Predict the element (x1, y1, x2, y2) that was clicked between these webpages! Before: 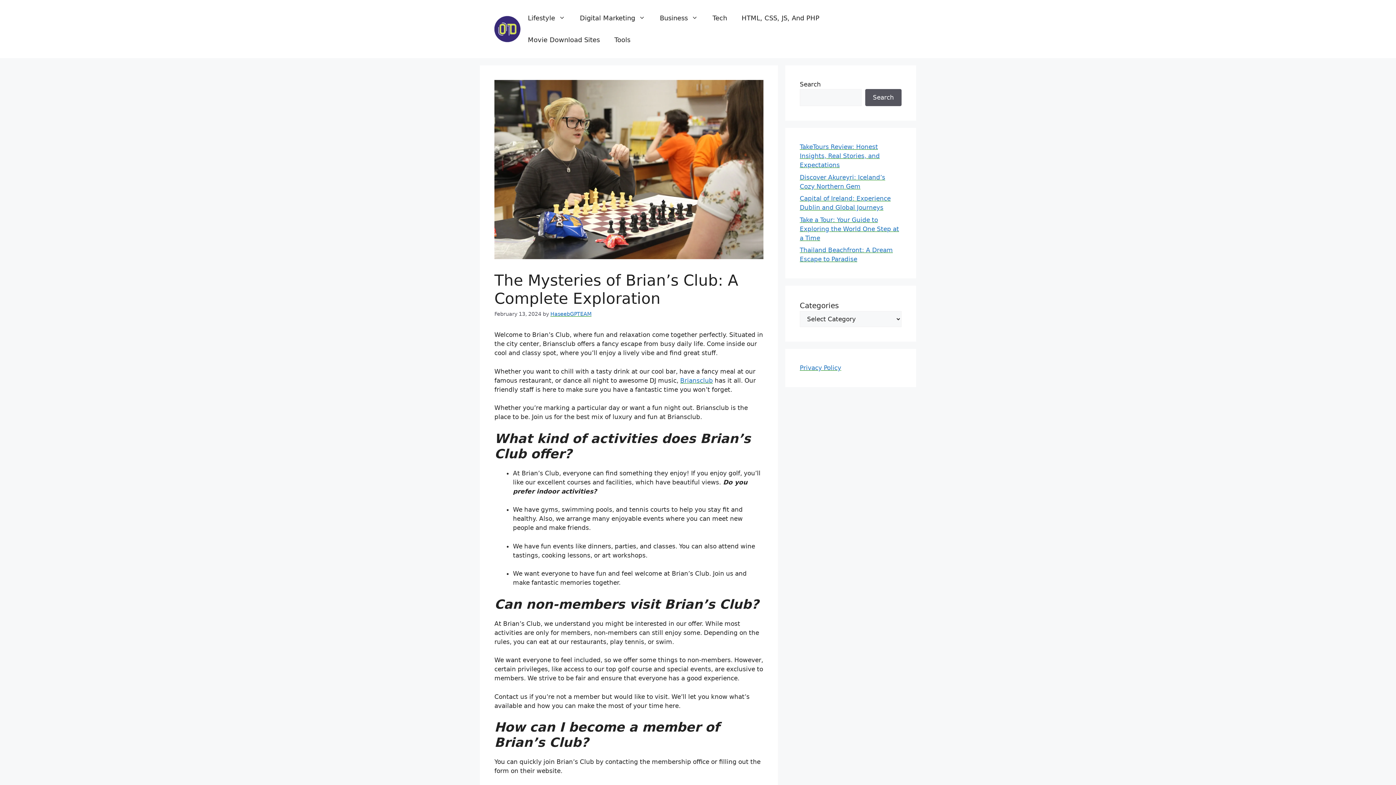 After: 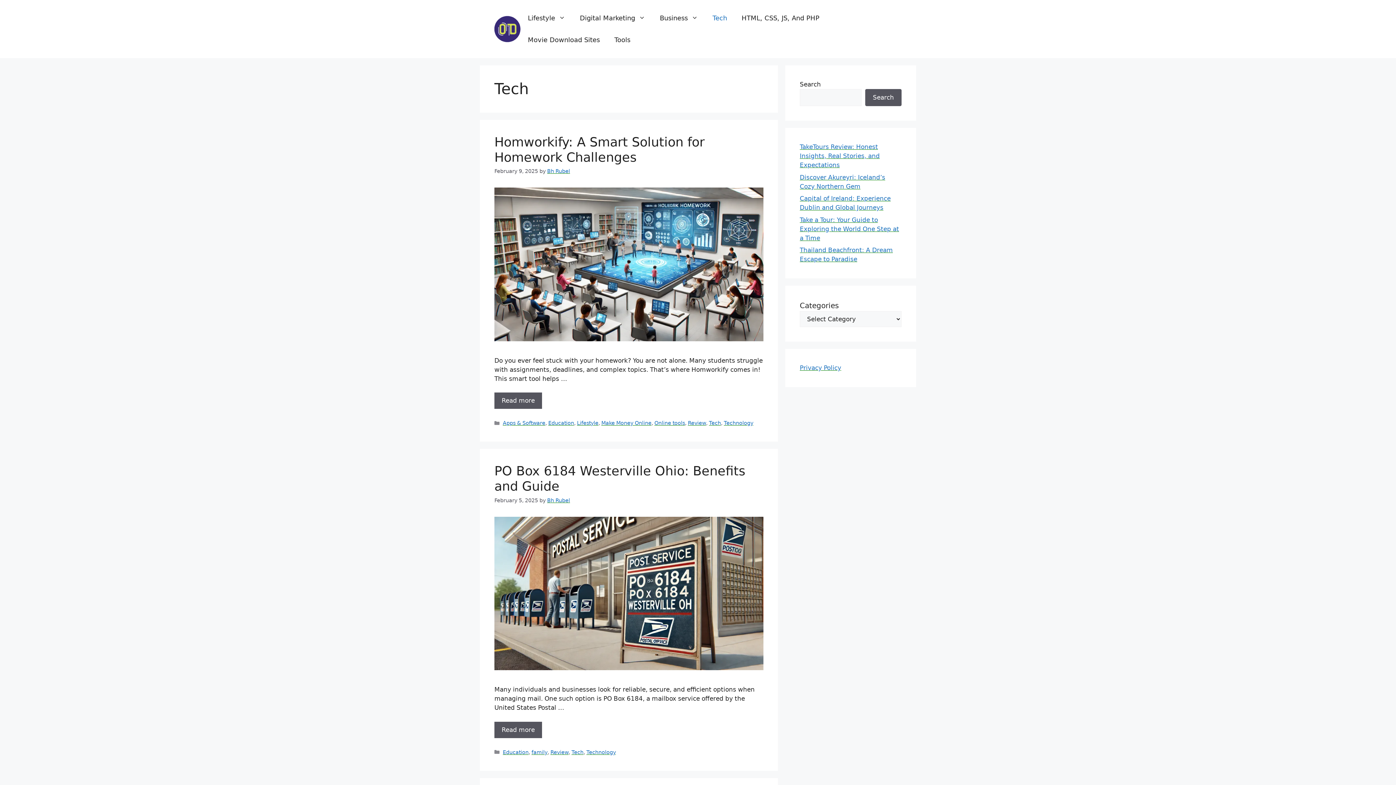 Action: label: Tech bbox: (705, 7, 734, 29)